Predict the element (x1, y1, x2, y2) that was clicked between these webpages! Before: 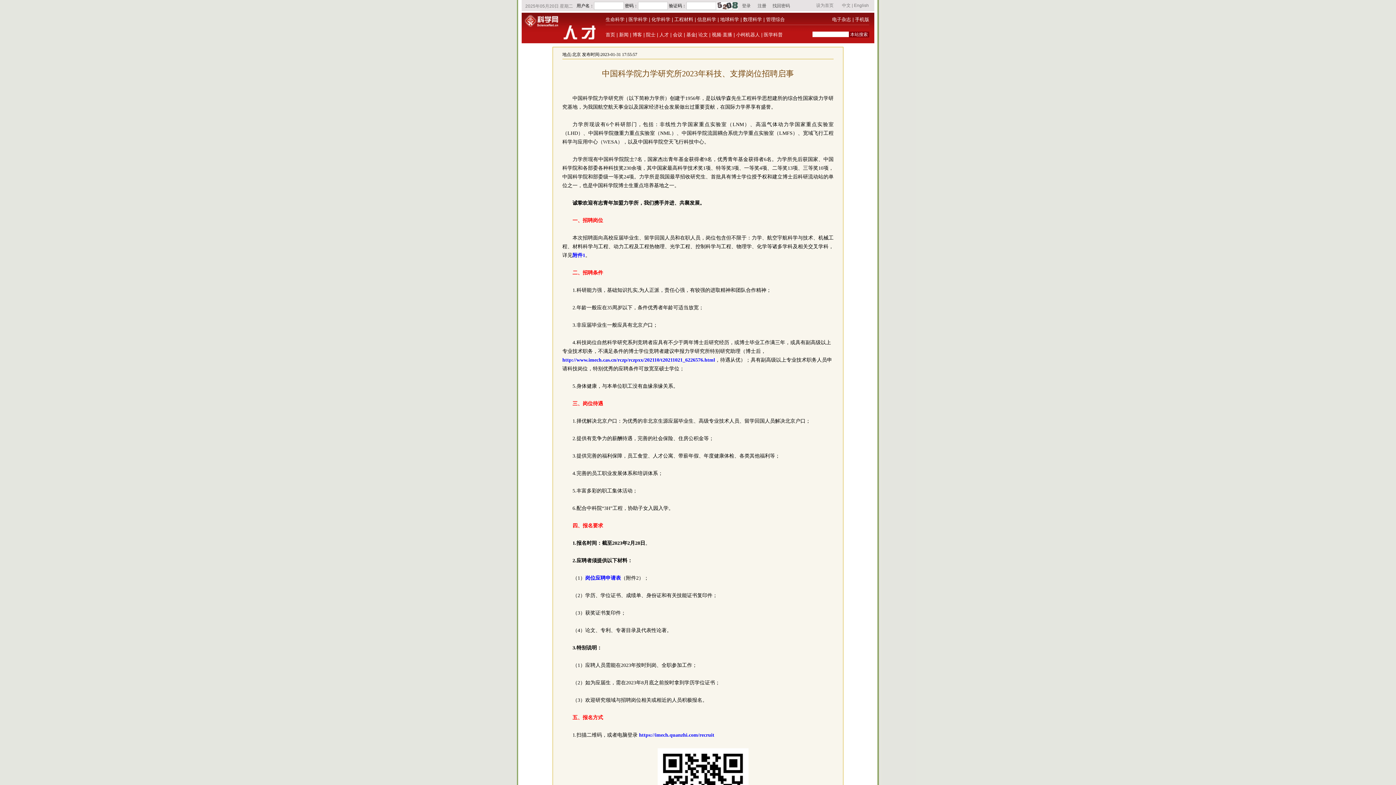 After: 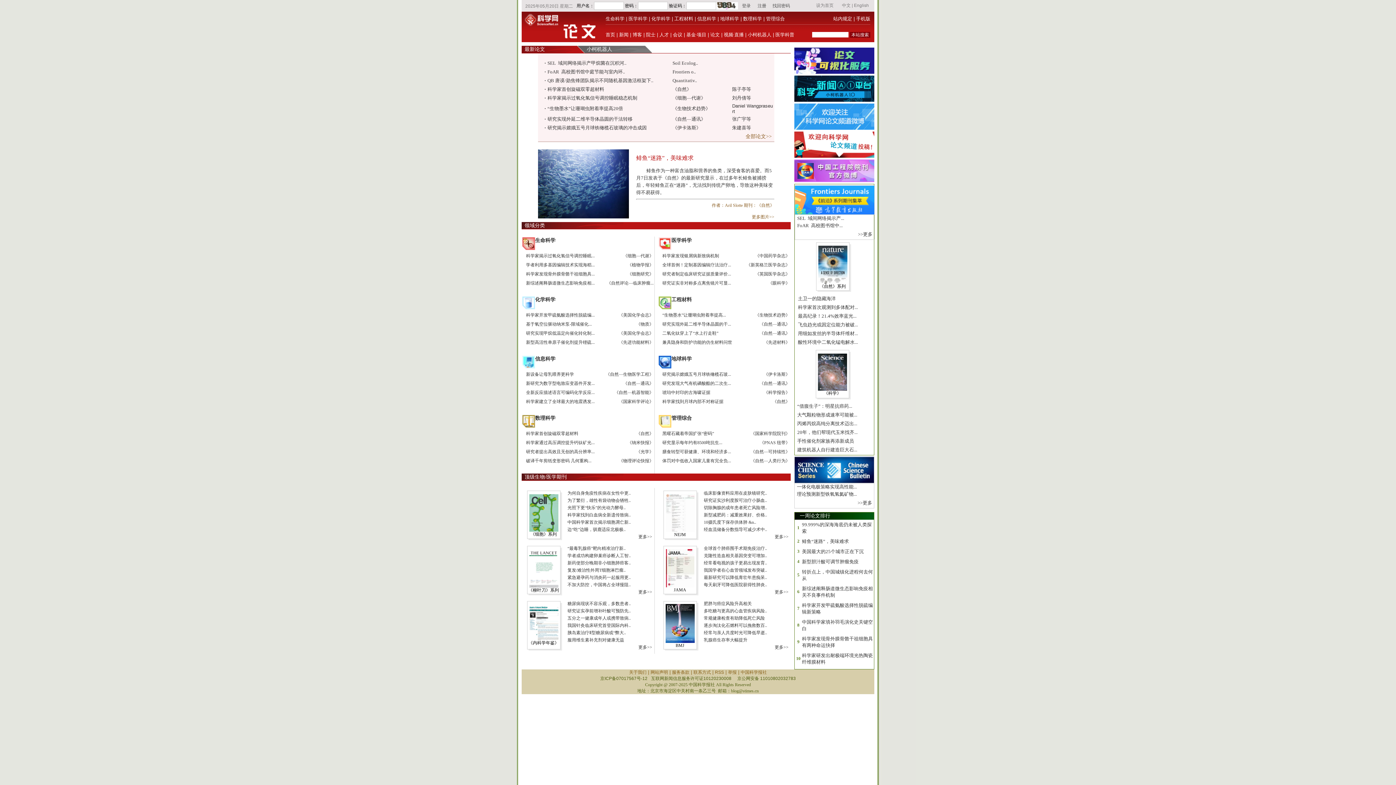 Action: label: 论文 bbox: (698, 32, 708, 37)